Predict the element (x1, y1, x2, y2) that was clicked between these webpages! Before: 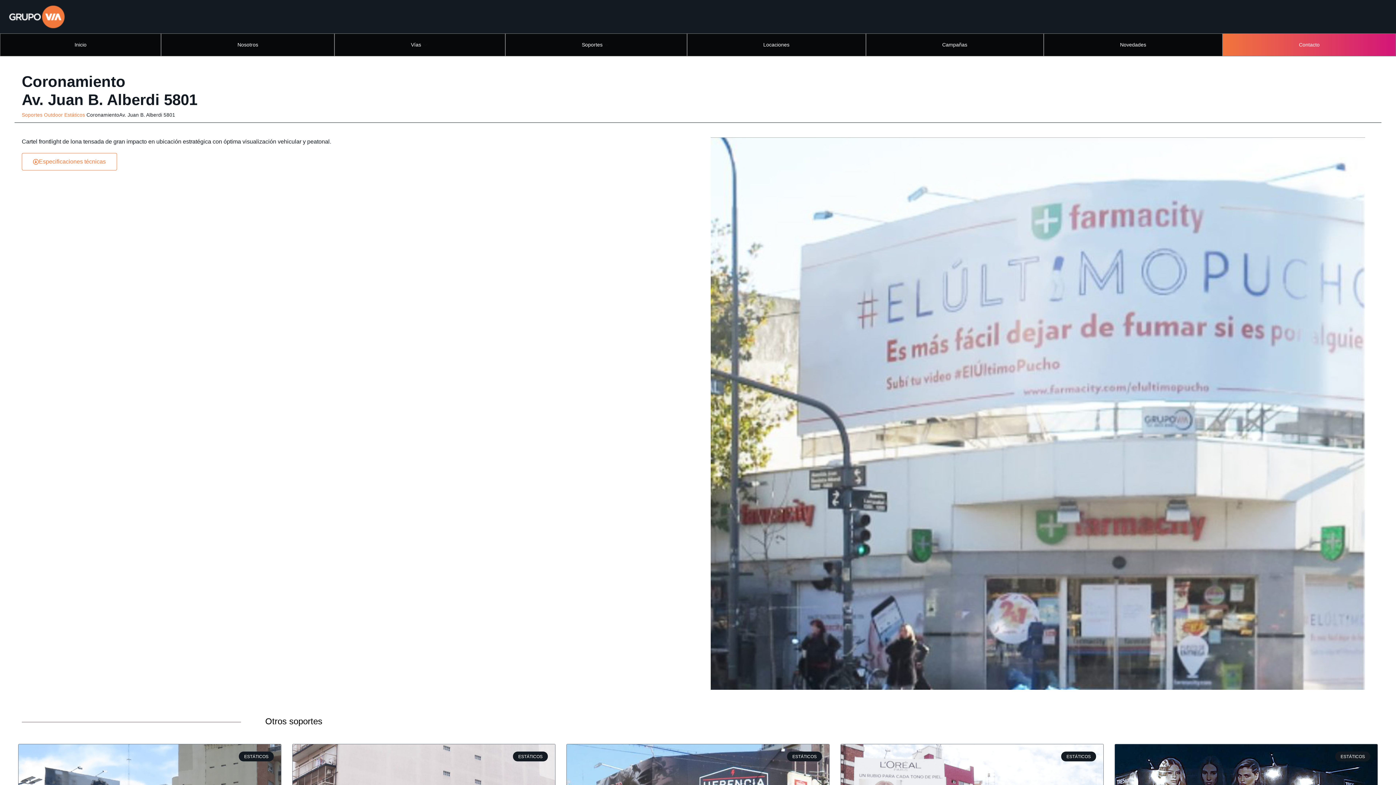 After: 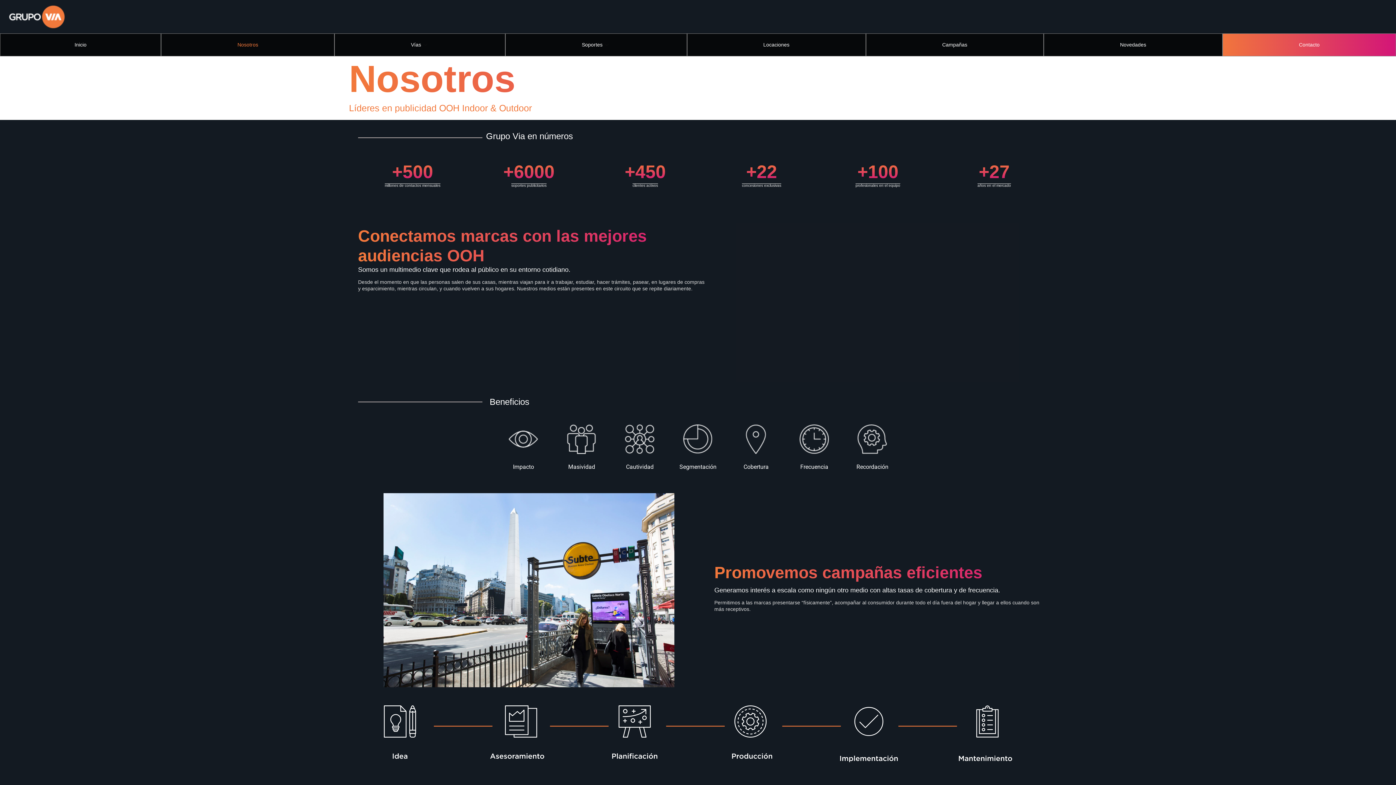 Action: label: Nosotros bbox: (161, 37, 334, 52)